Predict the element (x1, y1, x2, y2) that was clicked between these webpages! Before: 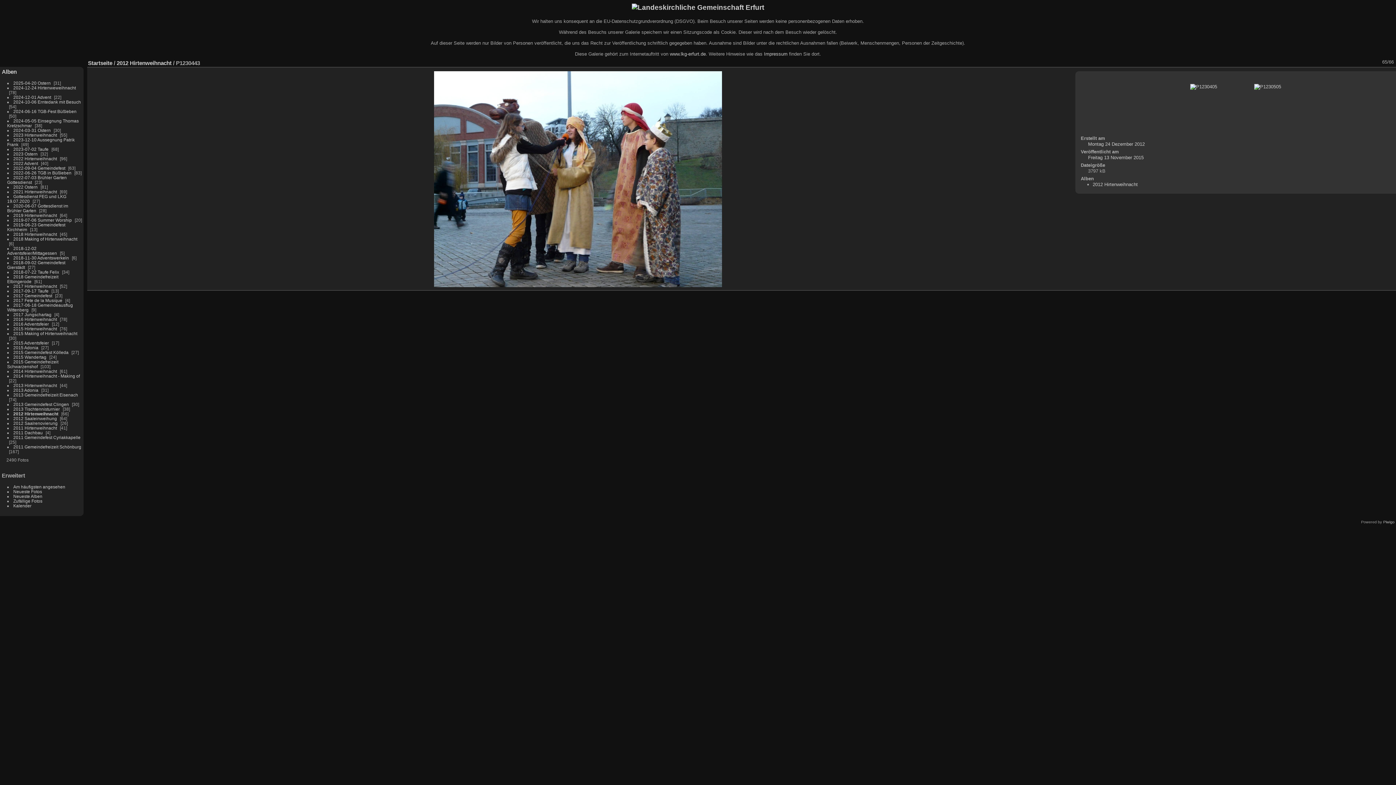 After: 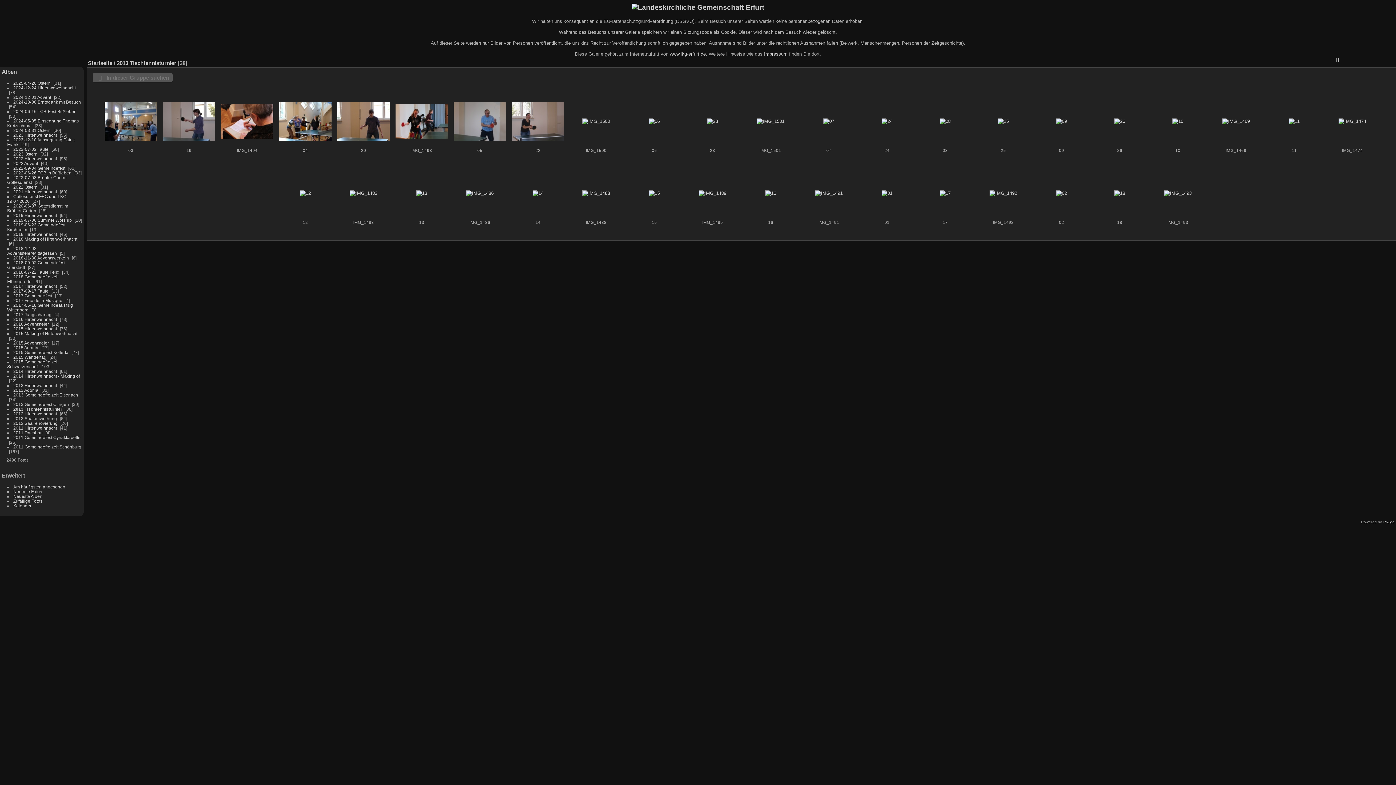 Action: label: 2013 Tischtennisturnier bbox: (13, 406, 59, 411)